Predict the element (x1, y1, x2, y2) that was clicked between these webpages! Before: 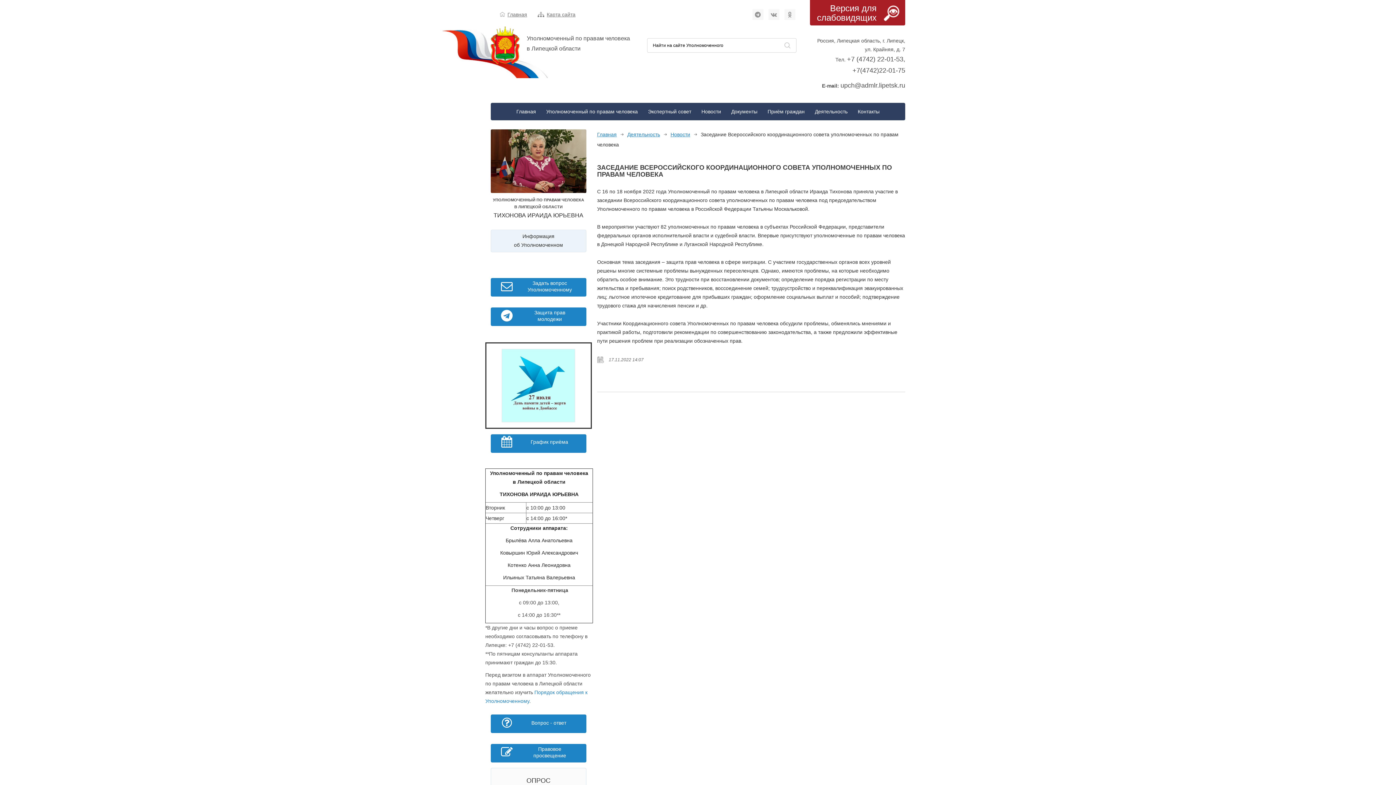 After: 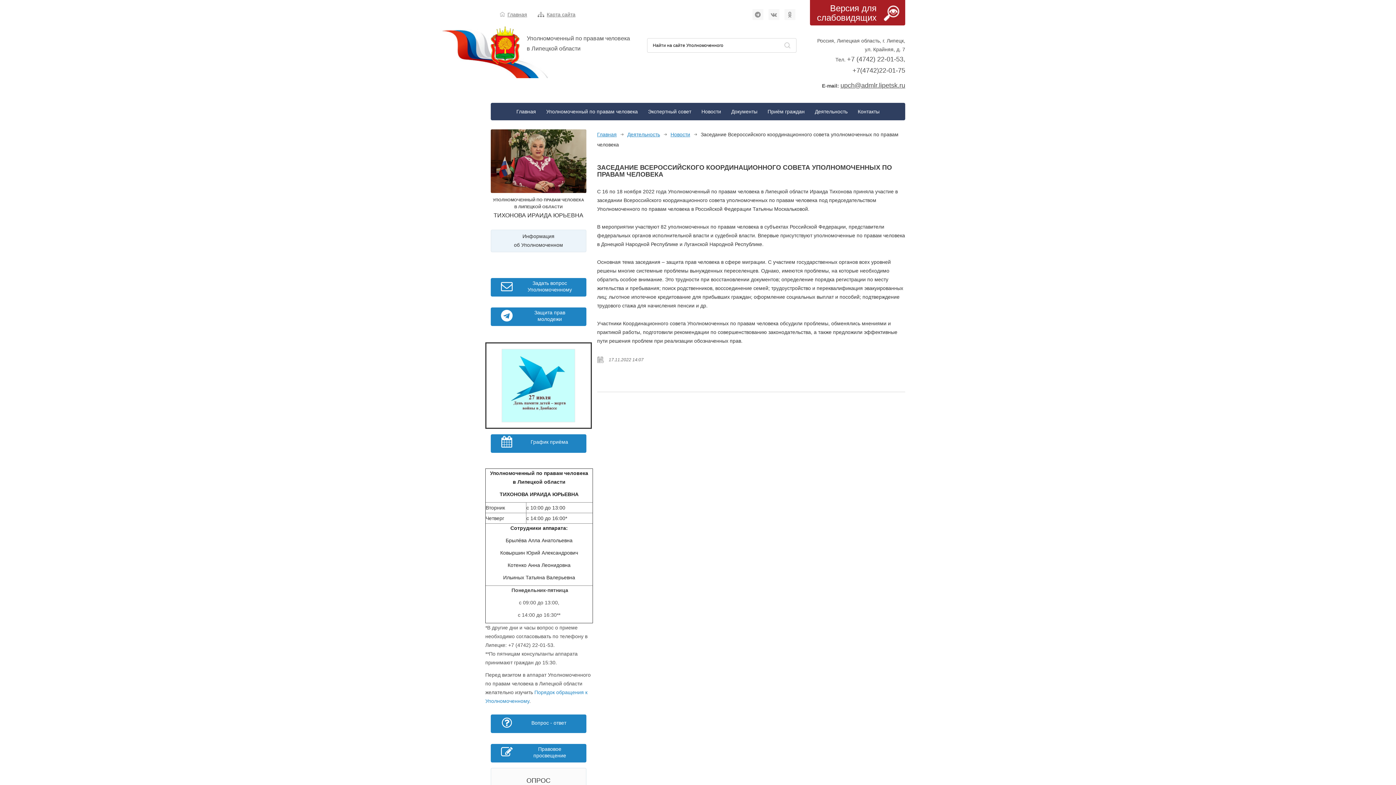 Action: label: upch@admlr.lipetsk.ru bbox: (840, 81, 905, 89)